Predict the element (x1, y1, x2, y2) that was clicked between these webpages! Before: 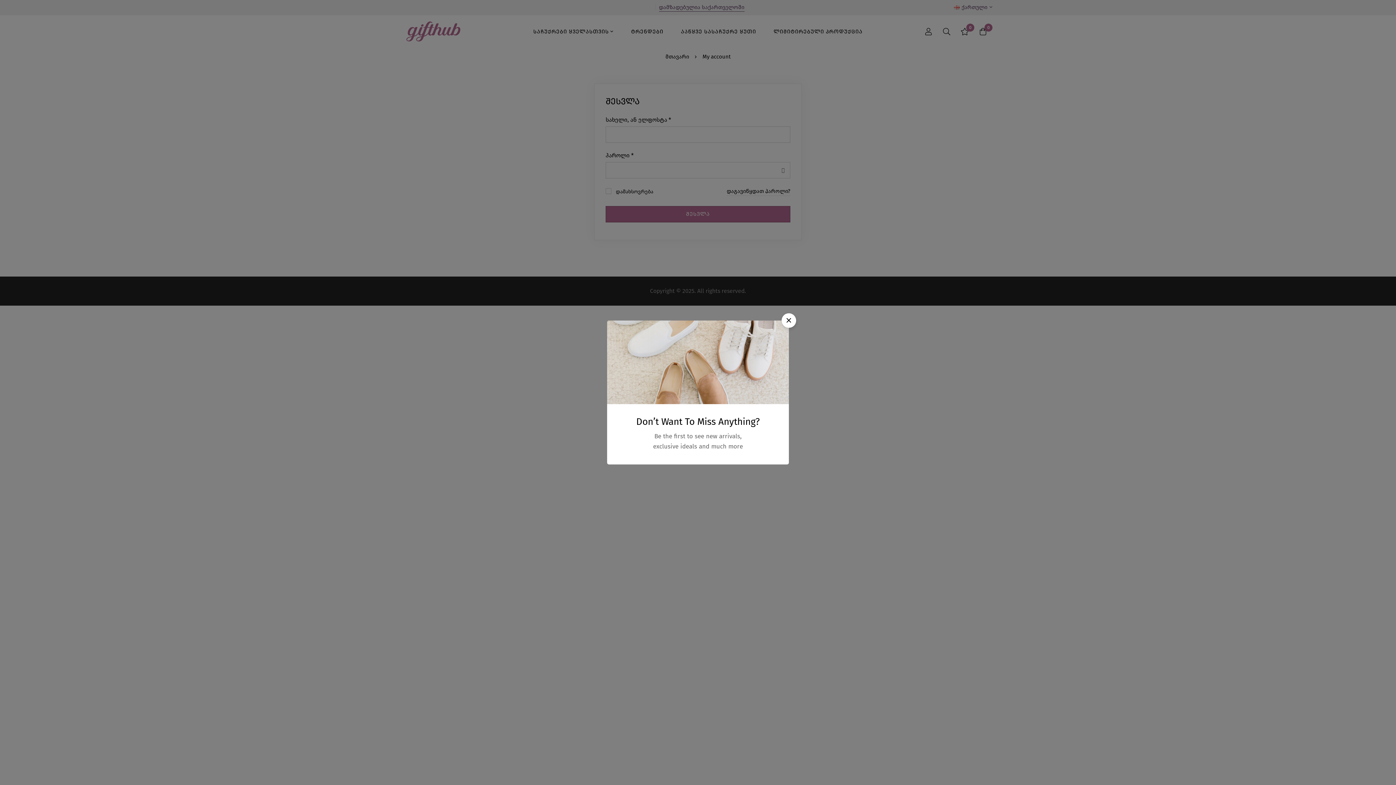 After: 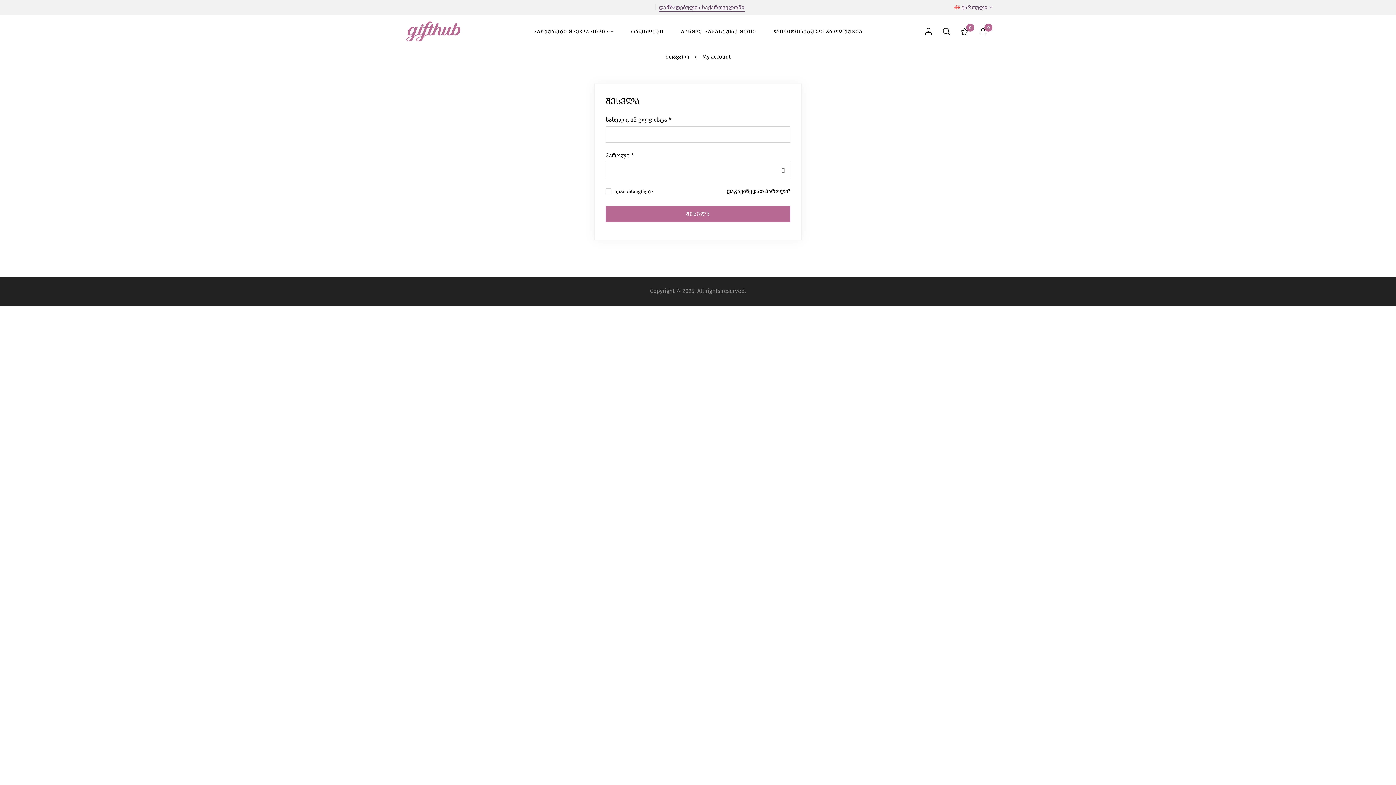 Action: bbox: (781, 313, 796, 328) label: Close